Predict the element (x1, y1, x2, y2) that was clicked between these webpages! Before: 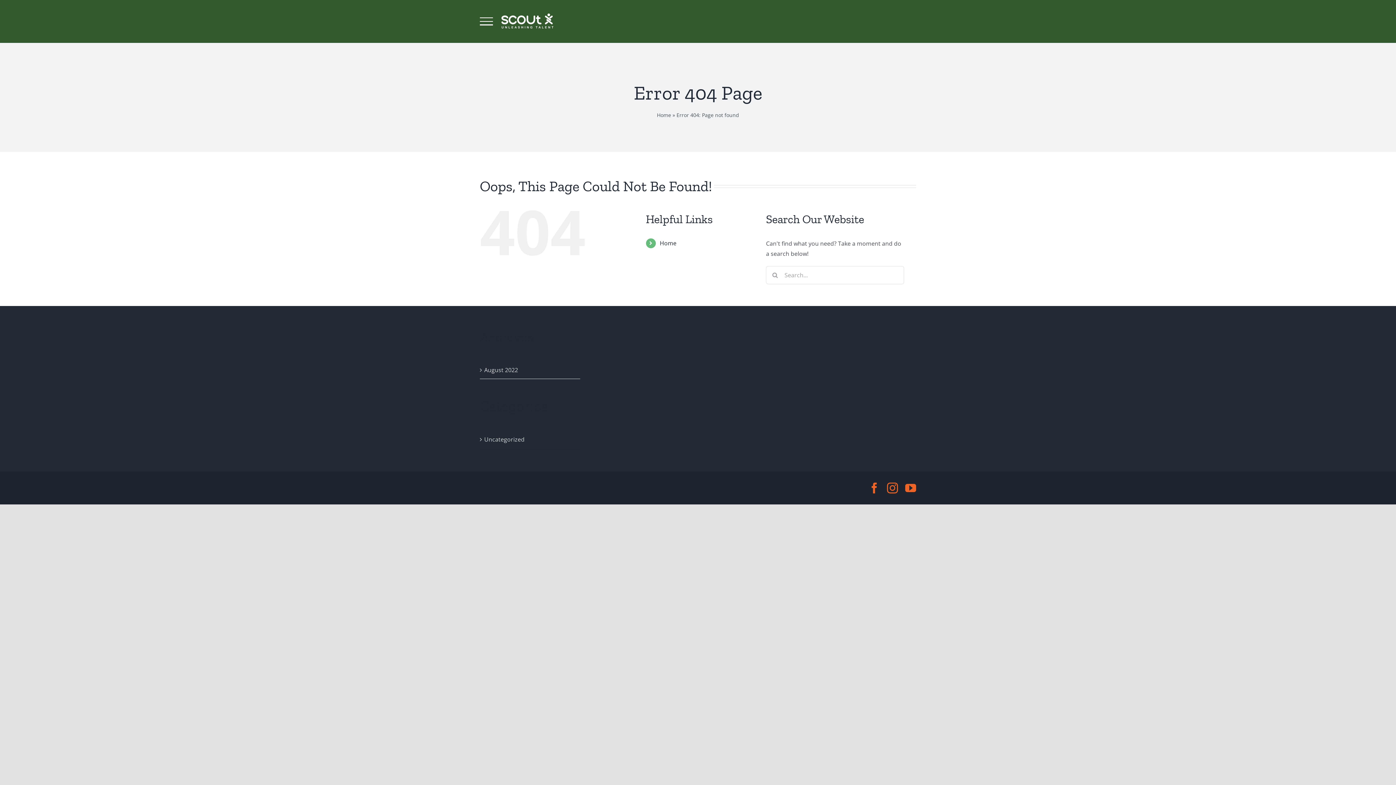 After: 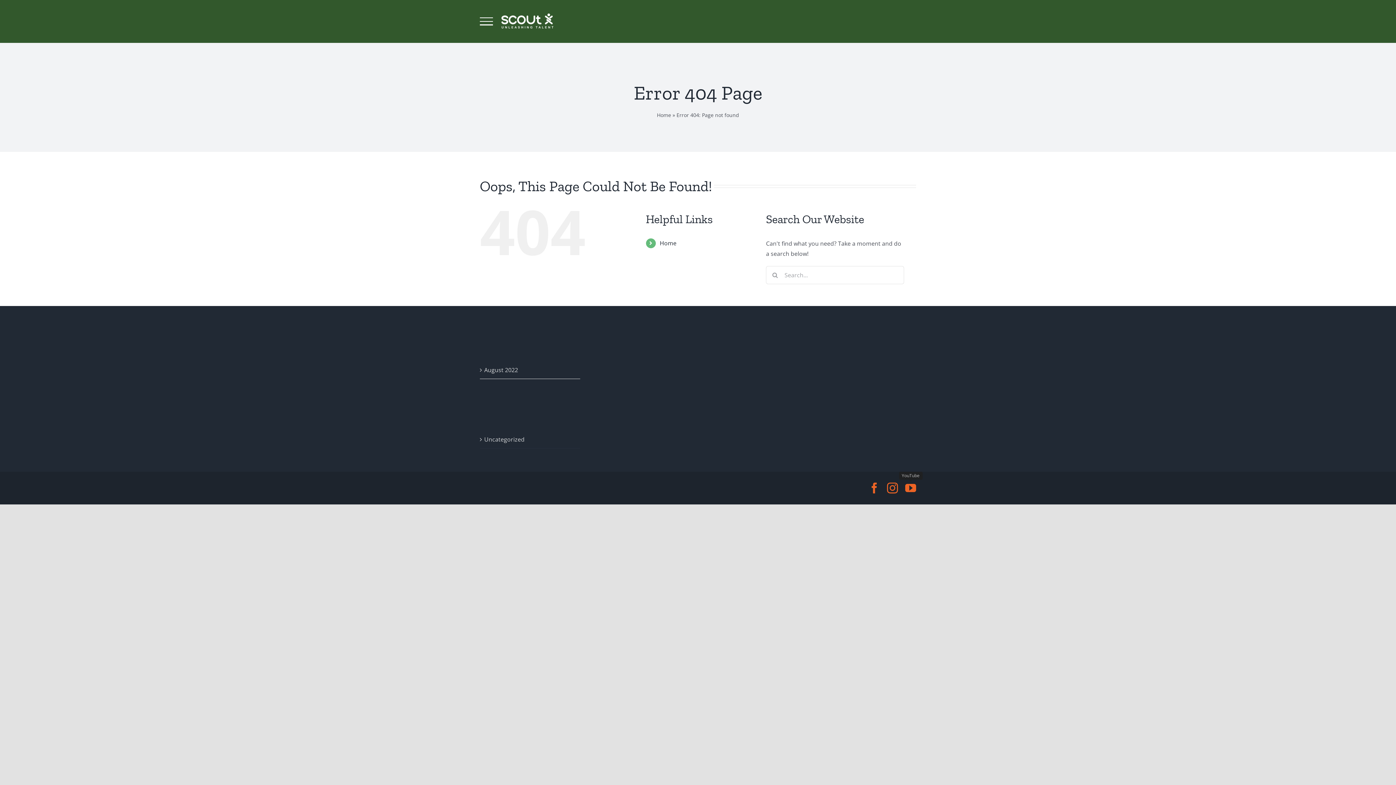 Action: label: YouTube bbox: (905, 482, 916, 493)